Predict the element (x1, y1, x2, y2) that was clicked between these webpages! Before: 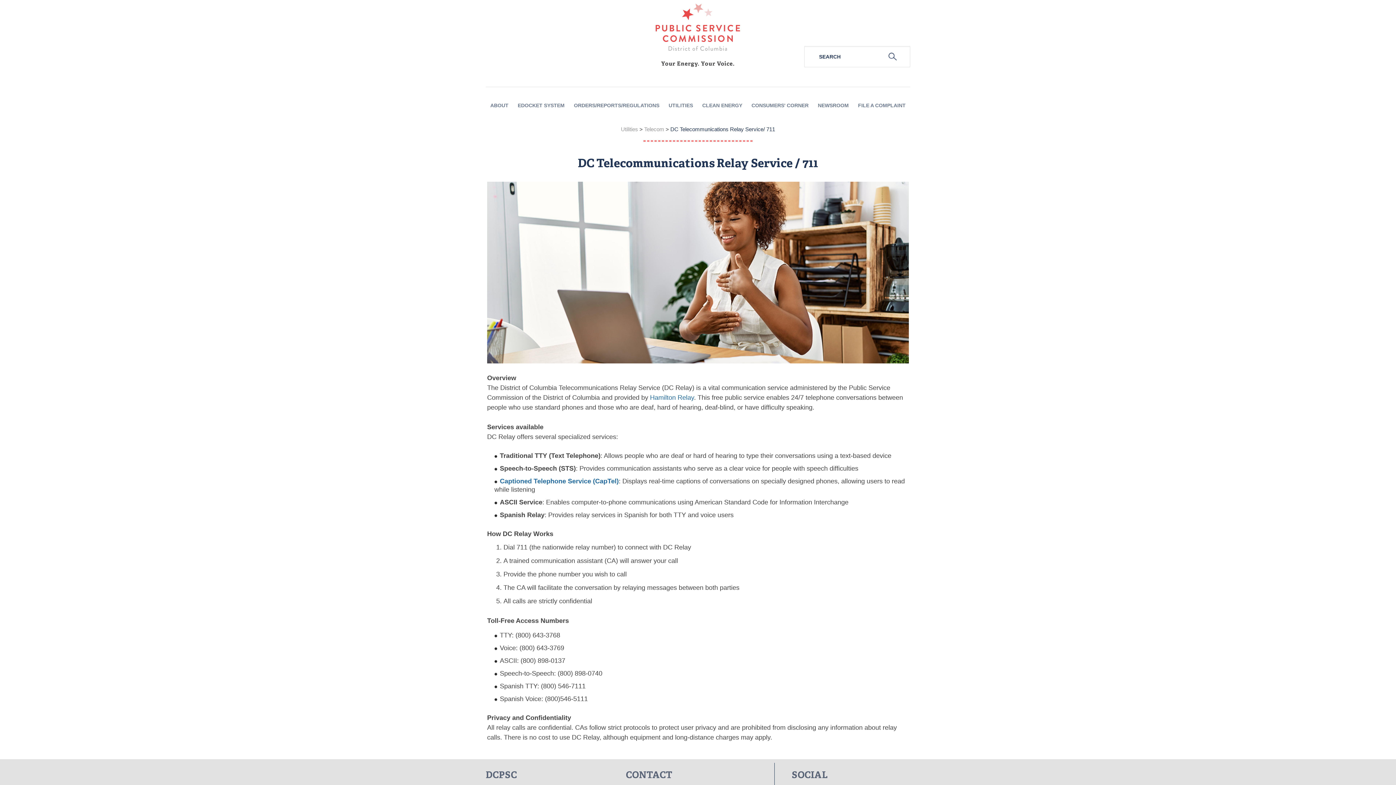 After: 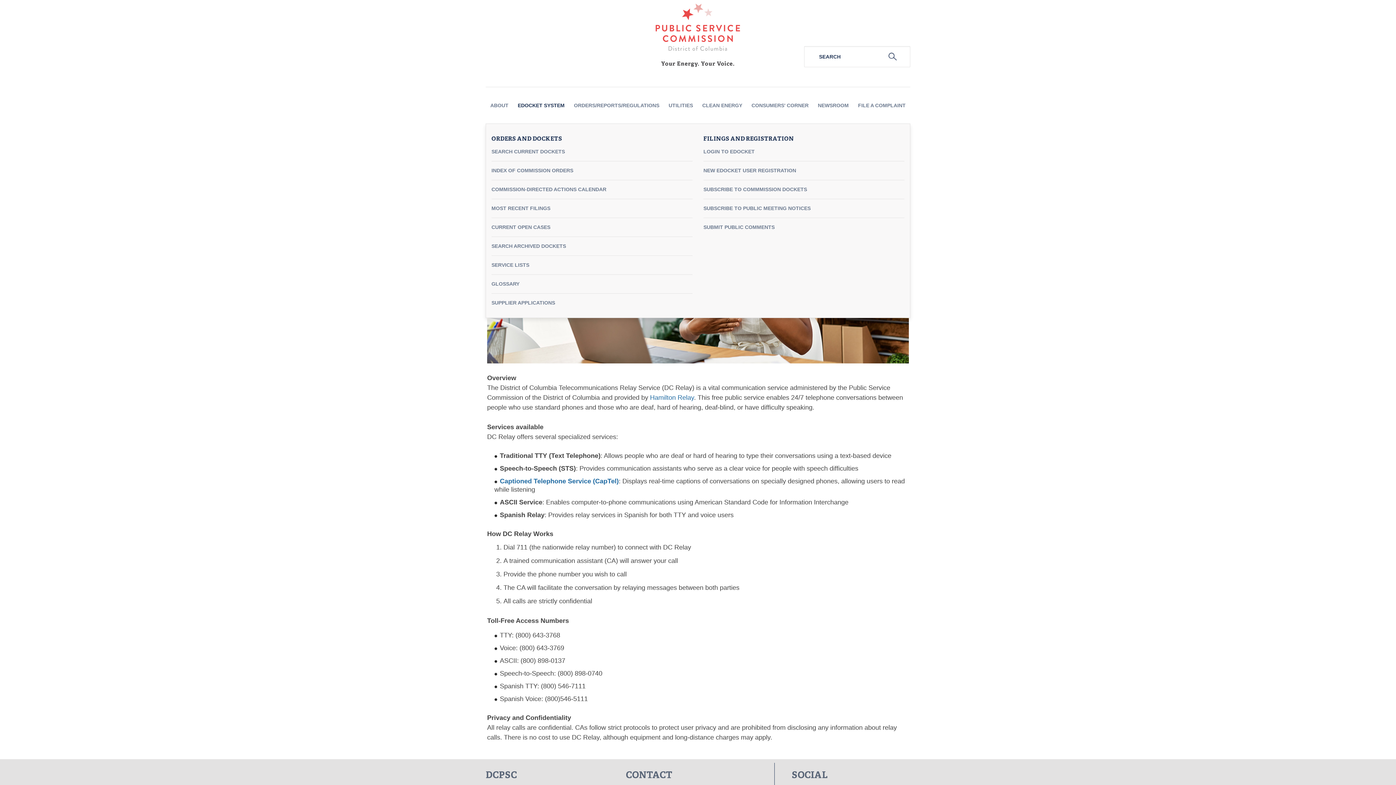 Action: bbox: (517, 101, 564, 120) label: EDOCKET SYSTEM